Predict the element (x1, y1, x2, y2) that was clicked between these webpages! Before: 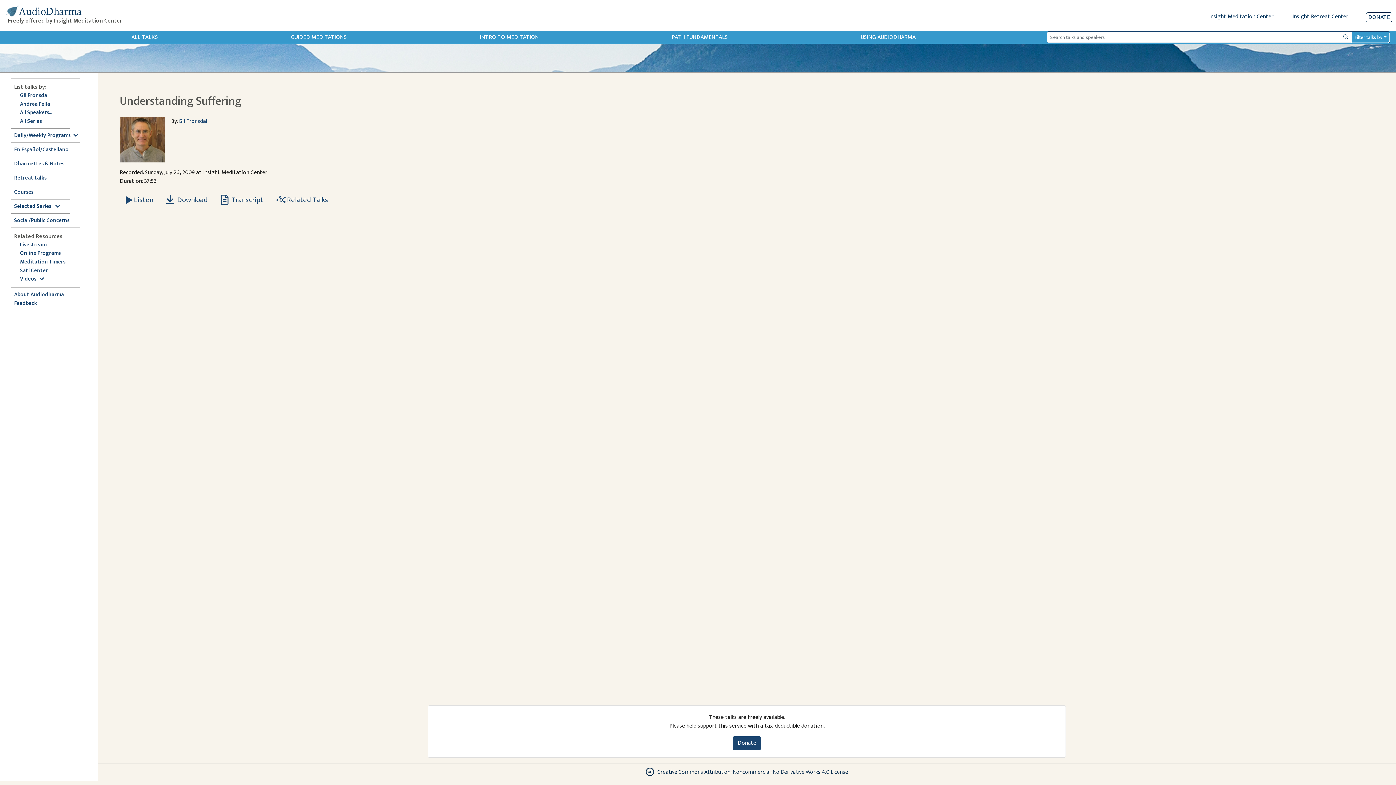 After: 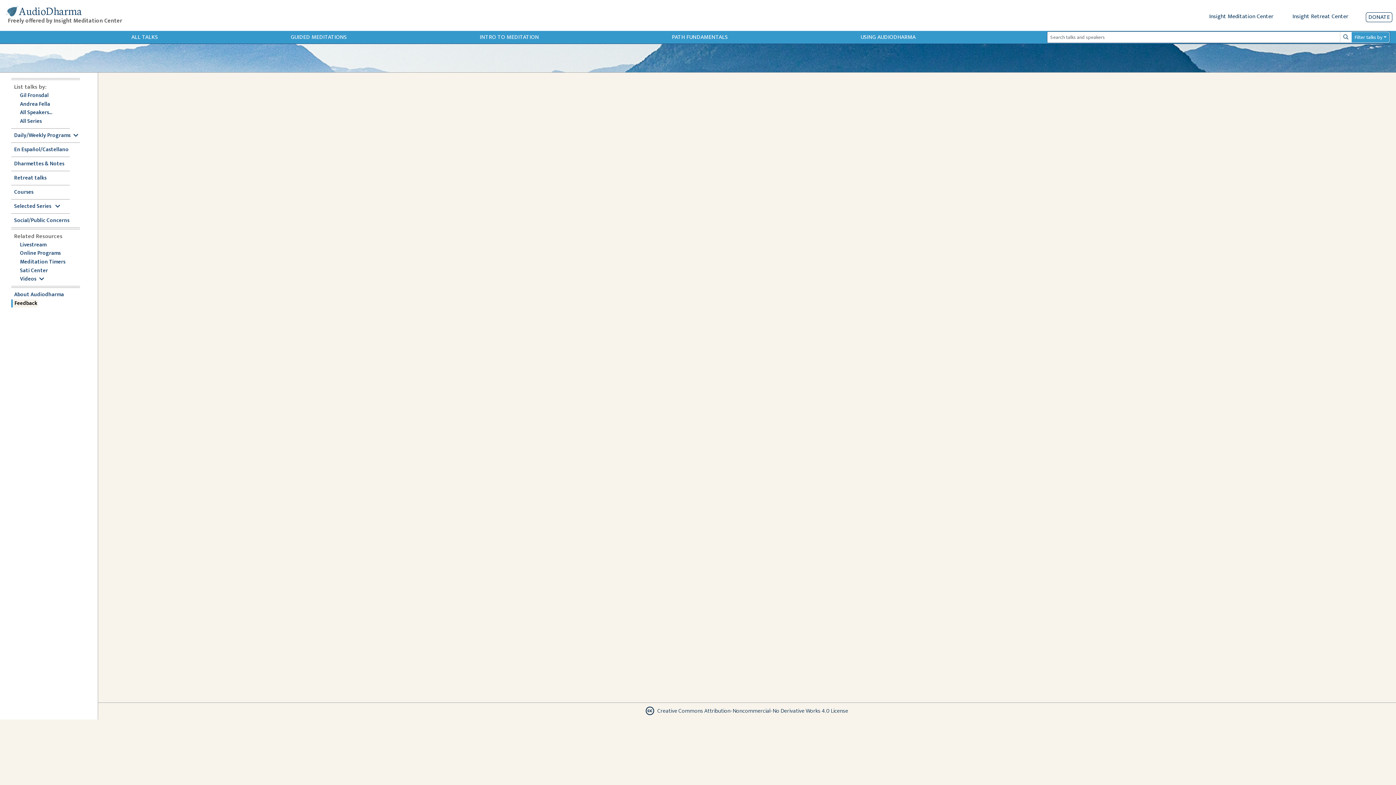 Action: bbox: (14, 299, 37, 307) label: Feedback